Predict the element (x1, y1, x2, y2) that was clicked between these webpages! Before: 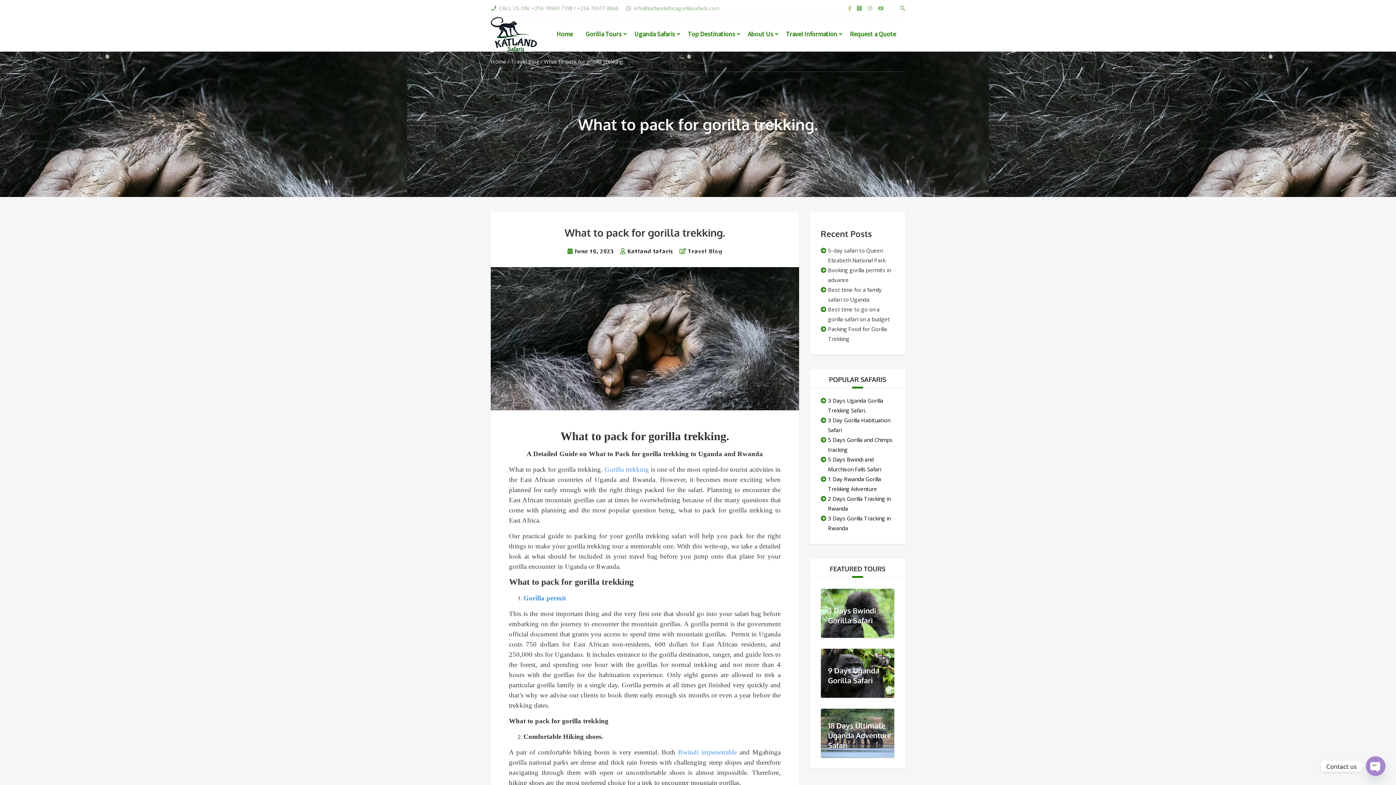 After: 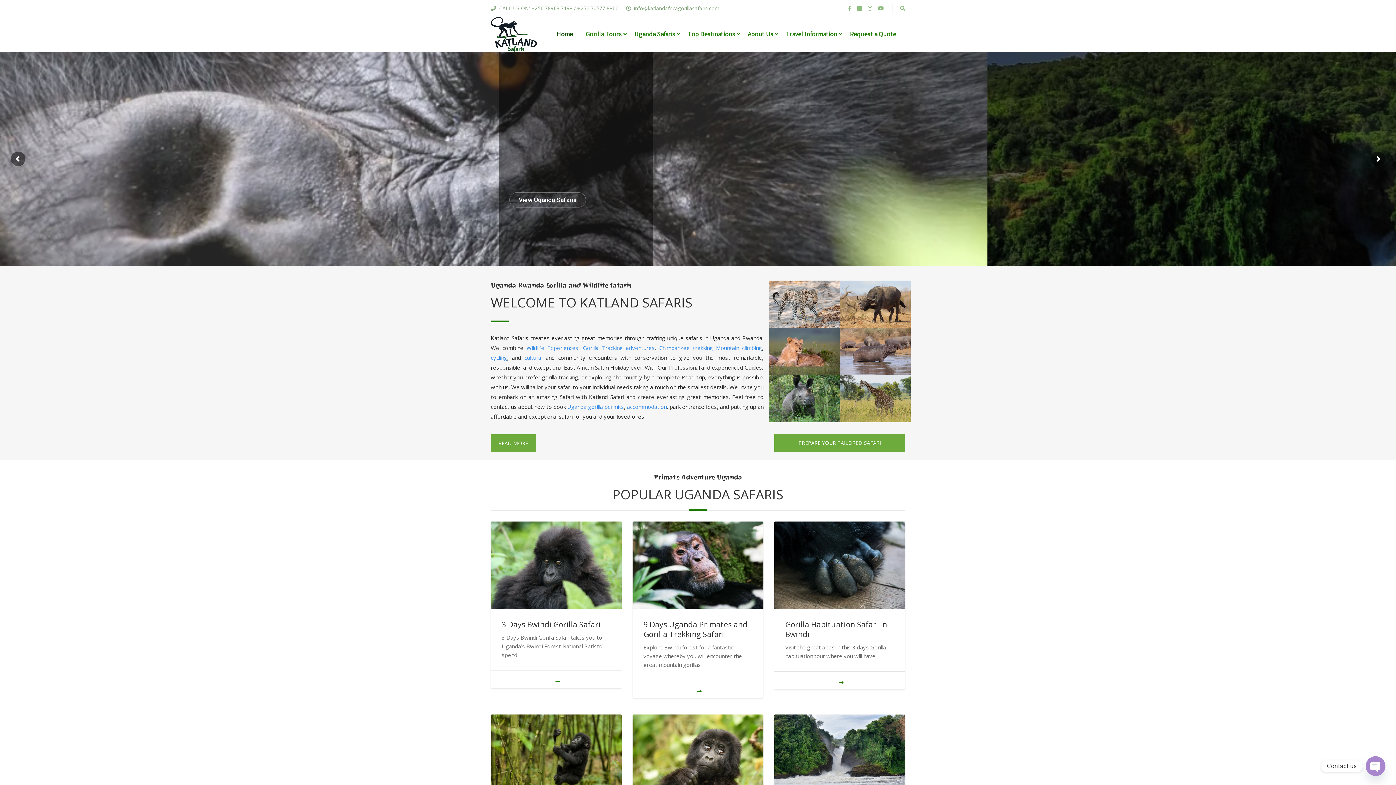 Action: bbox: (490, 57, 506, 65) label: Home